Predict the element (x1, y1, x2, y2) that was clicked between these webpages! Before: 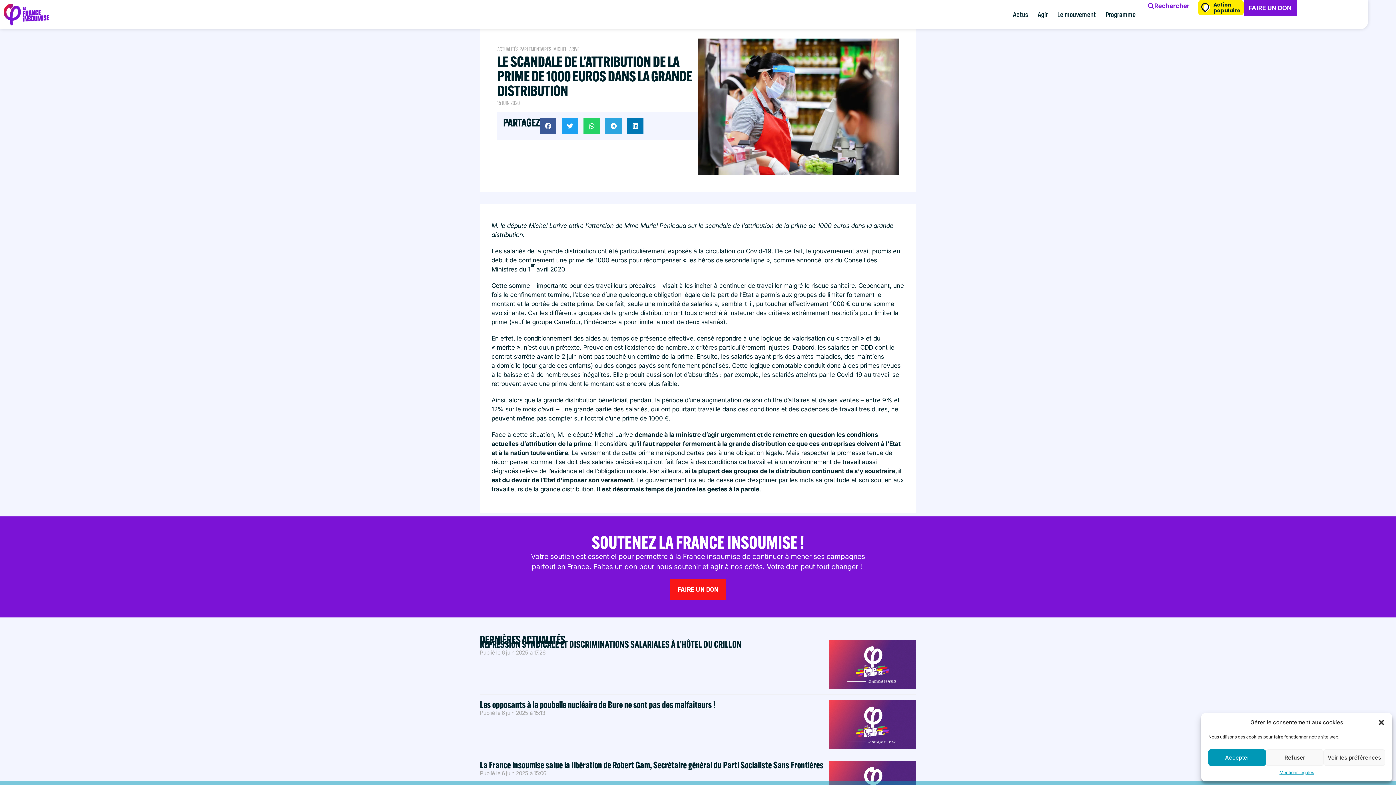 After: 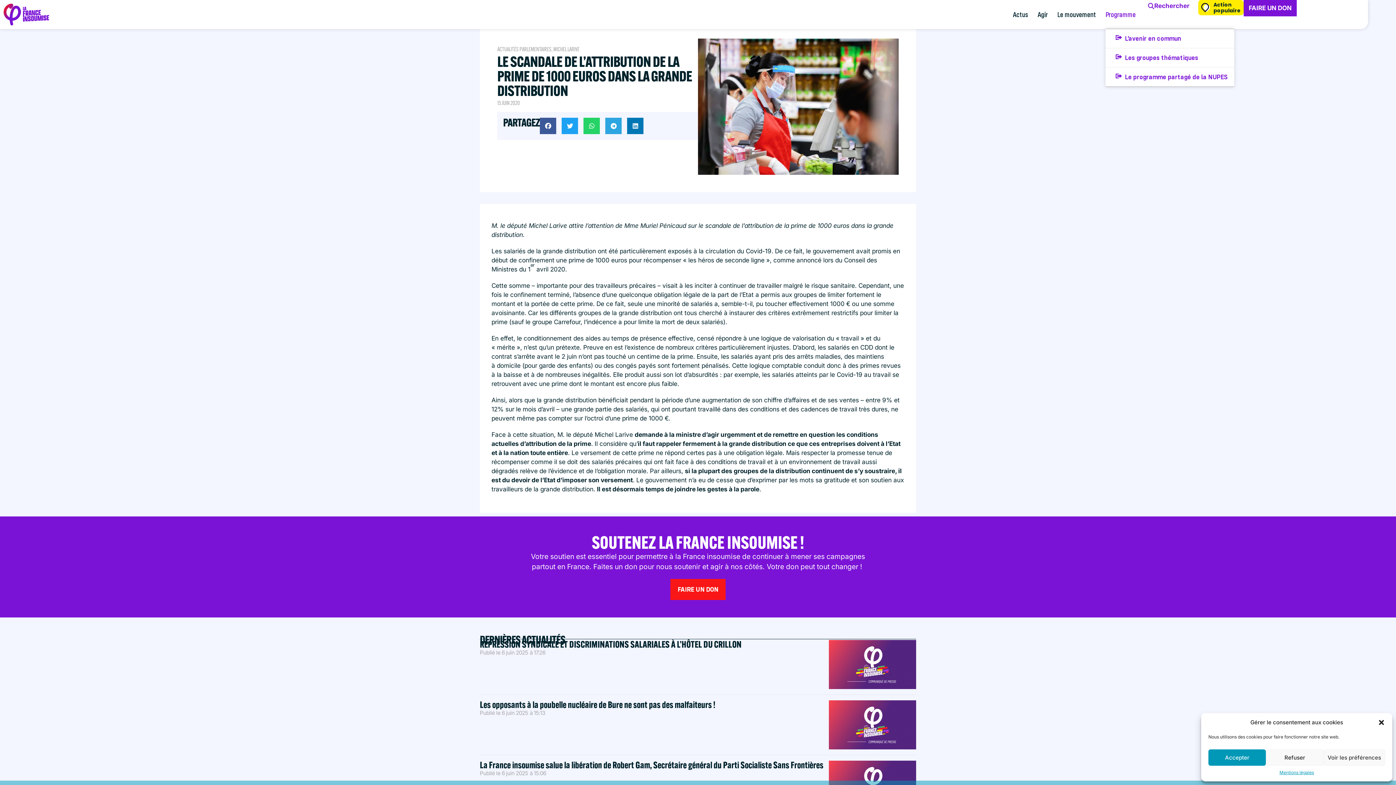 Action: label: Programme bbox: (1105, 9, 1139, 20)